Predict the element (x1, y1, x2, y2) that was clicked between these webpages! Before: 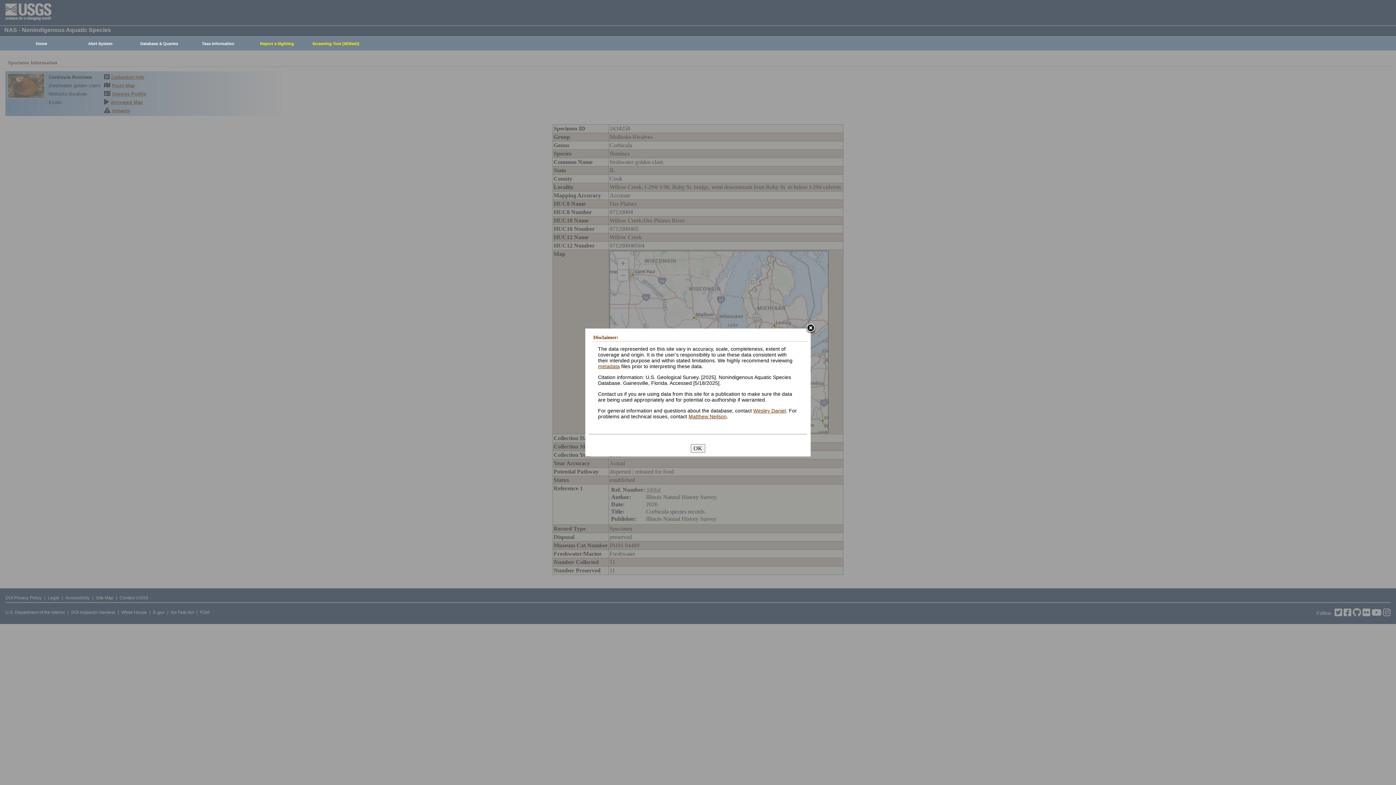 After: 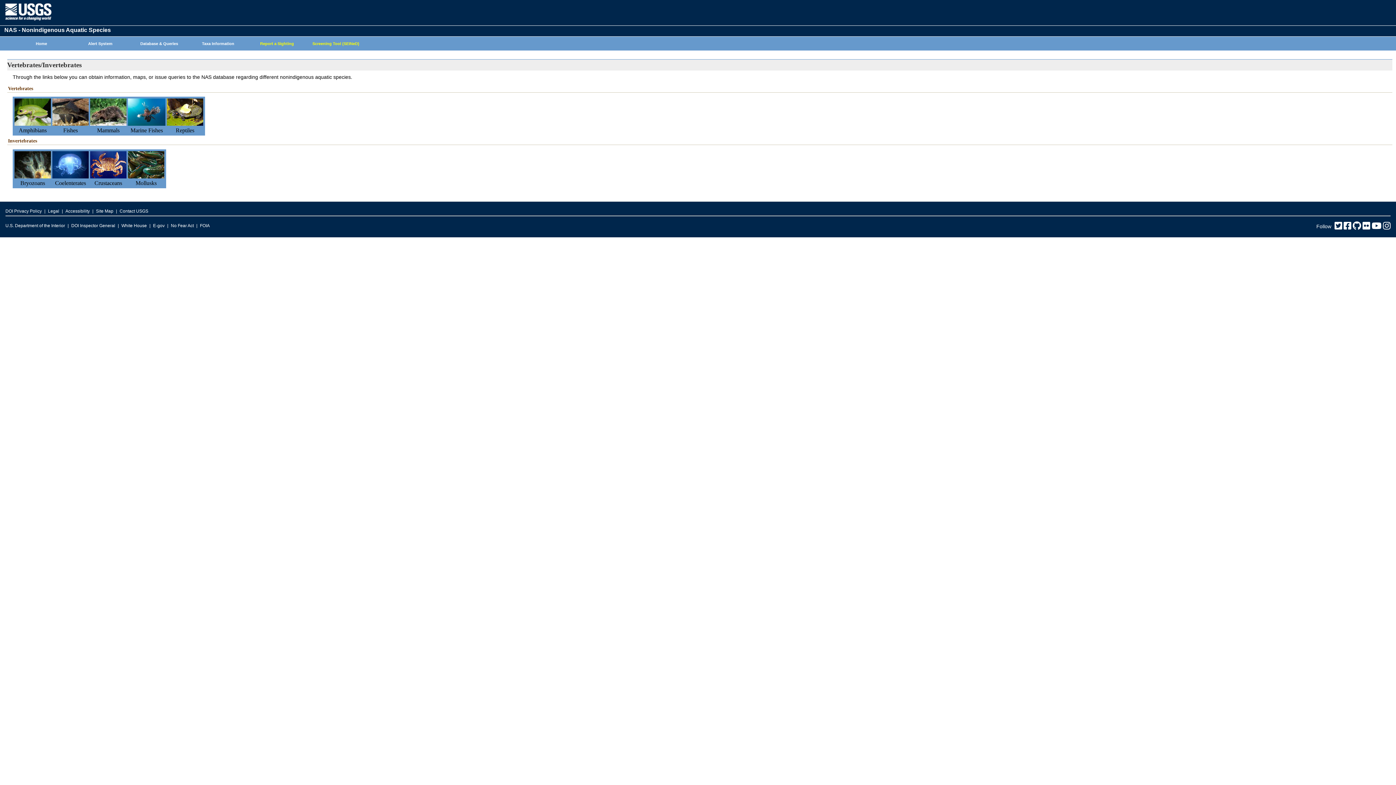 Action: bbox: (185, 37, 247, 50) label: Taxa Information